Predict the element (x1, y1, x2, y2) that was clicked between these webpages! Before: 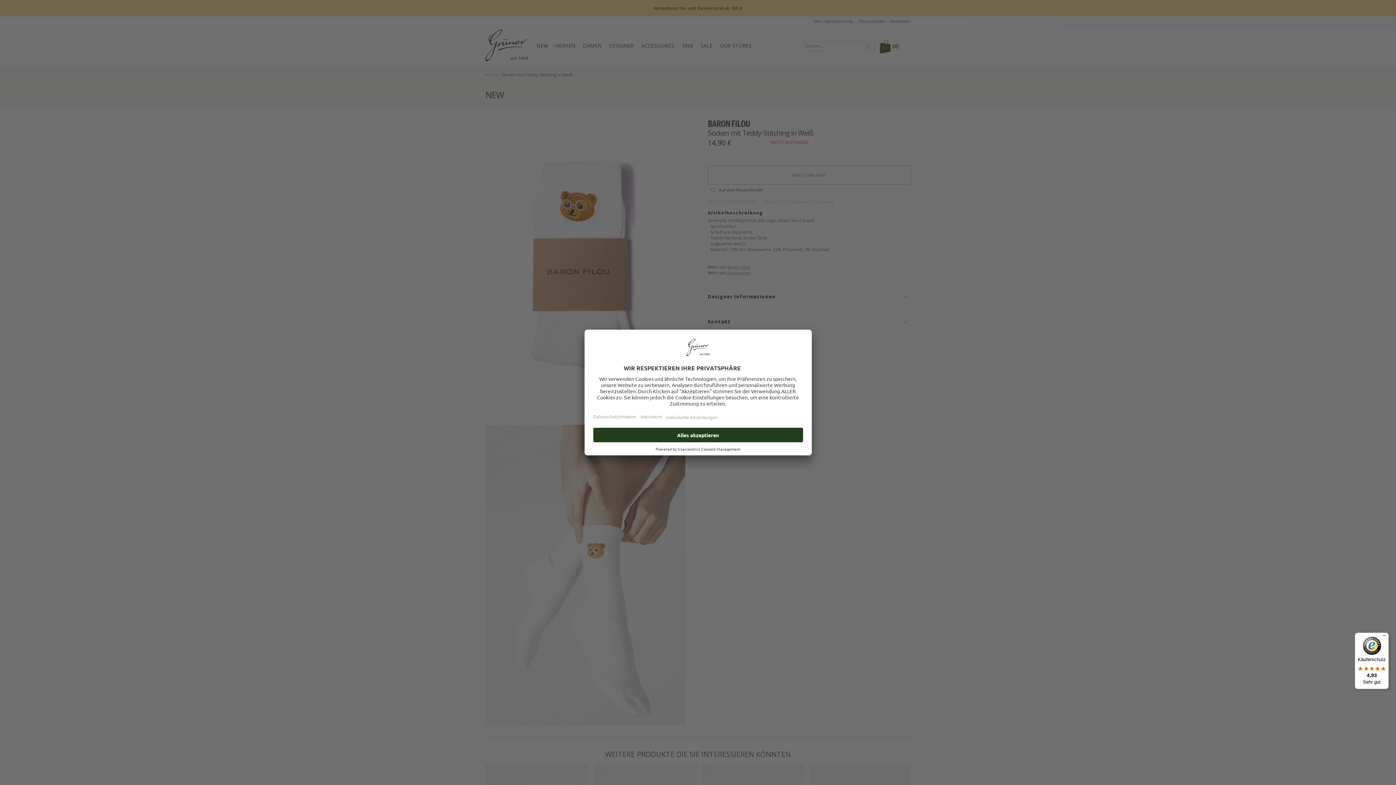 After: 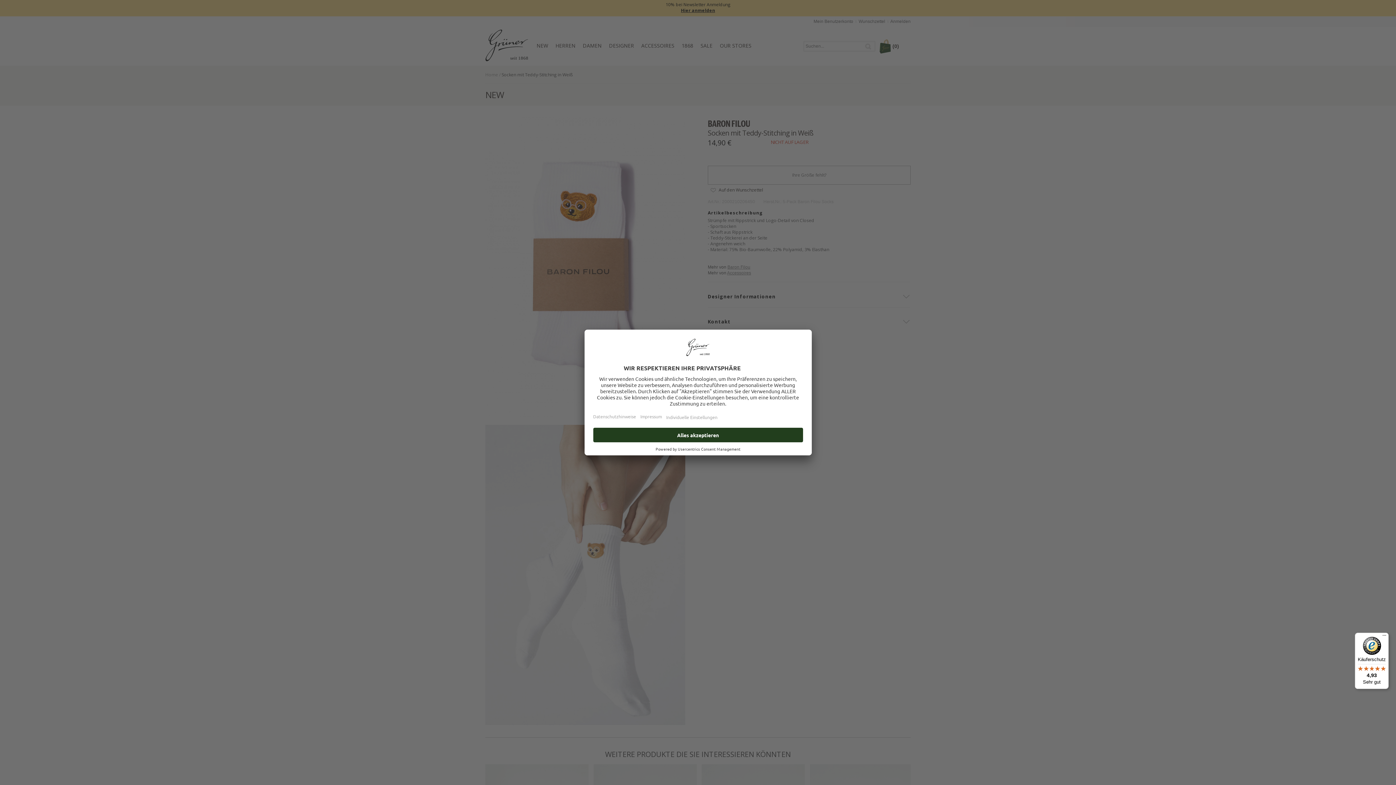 Action: bbox: (1355, 633, 1389, 689) label: Käuferschutz

4,93

Sehr gut